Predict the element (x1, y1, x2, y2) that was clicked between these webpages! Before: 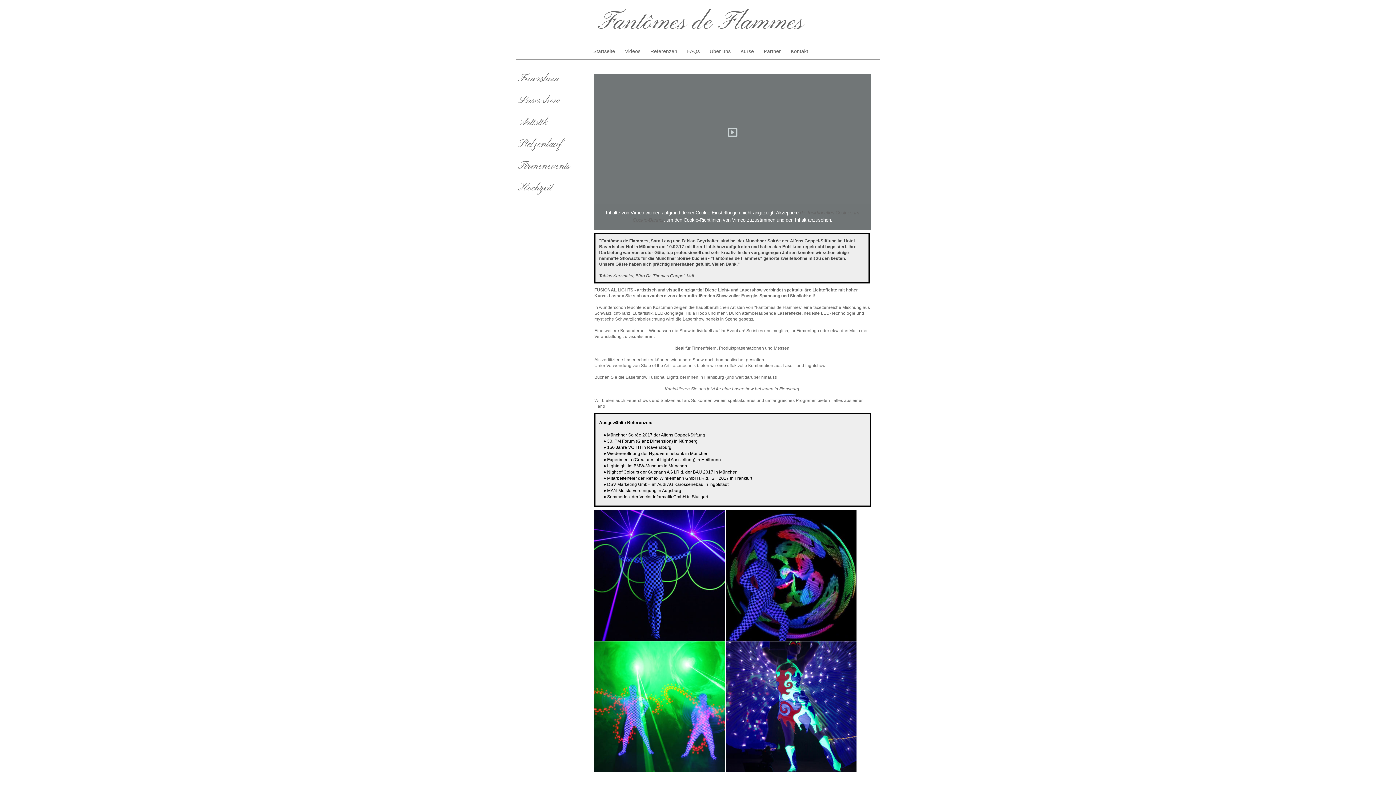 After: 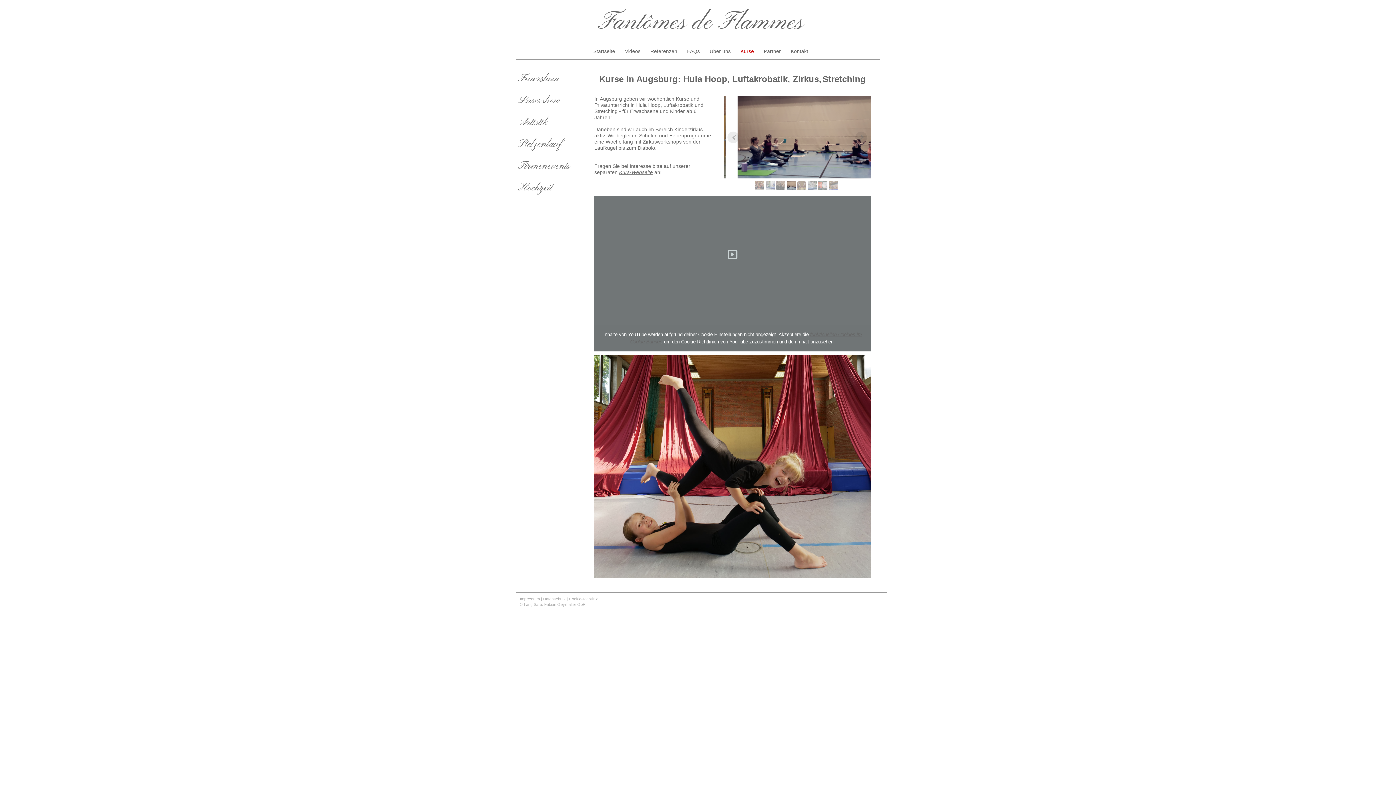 Action: label: Kurse bbox: (730, 48, 754, 54)